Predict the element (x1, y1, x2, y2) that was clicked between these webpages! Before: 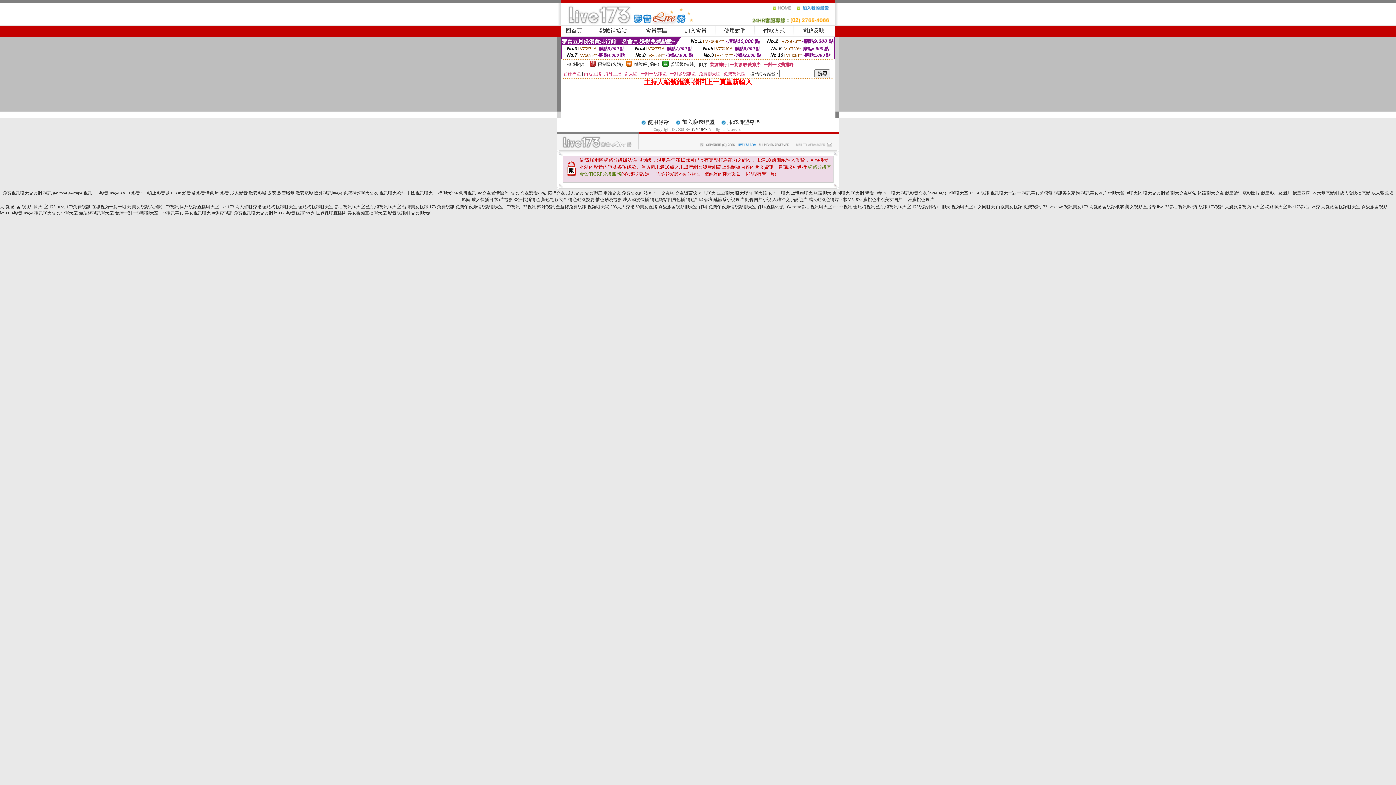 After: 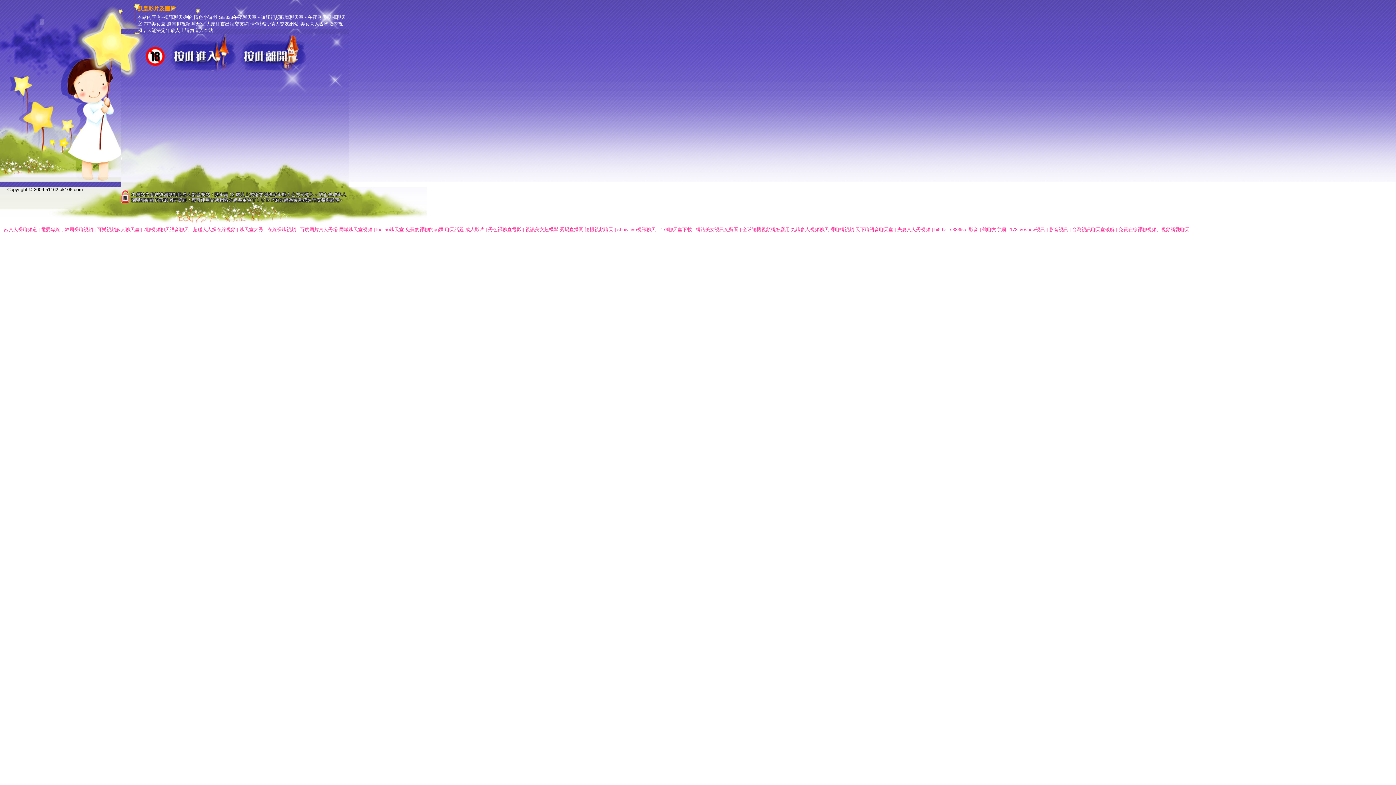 Action: label: 獸皇影片及圖片 bbox: (1261, 190, 1291, 195)